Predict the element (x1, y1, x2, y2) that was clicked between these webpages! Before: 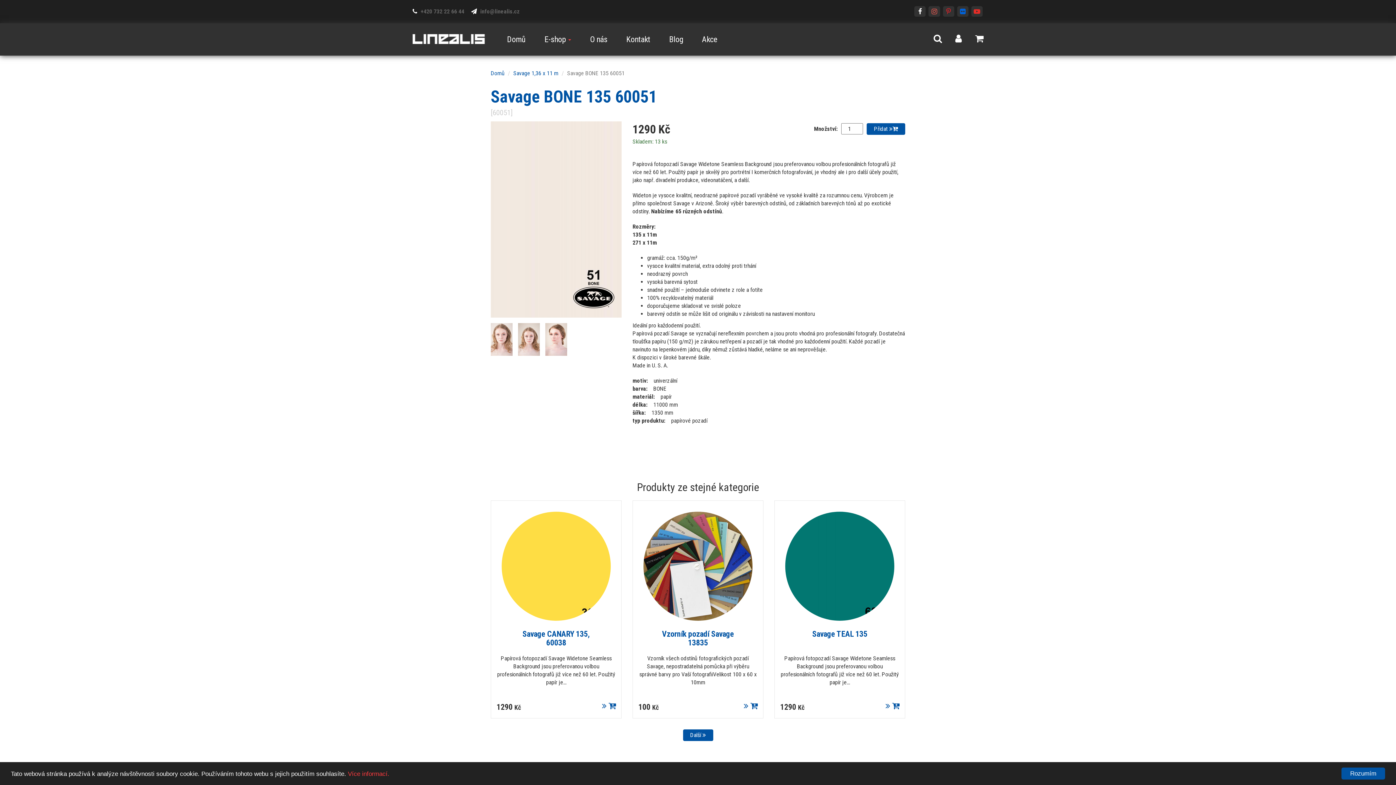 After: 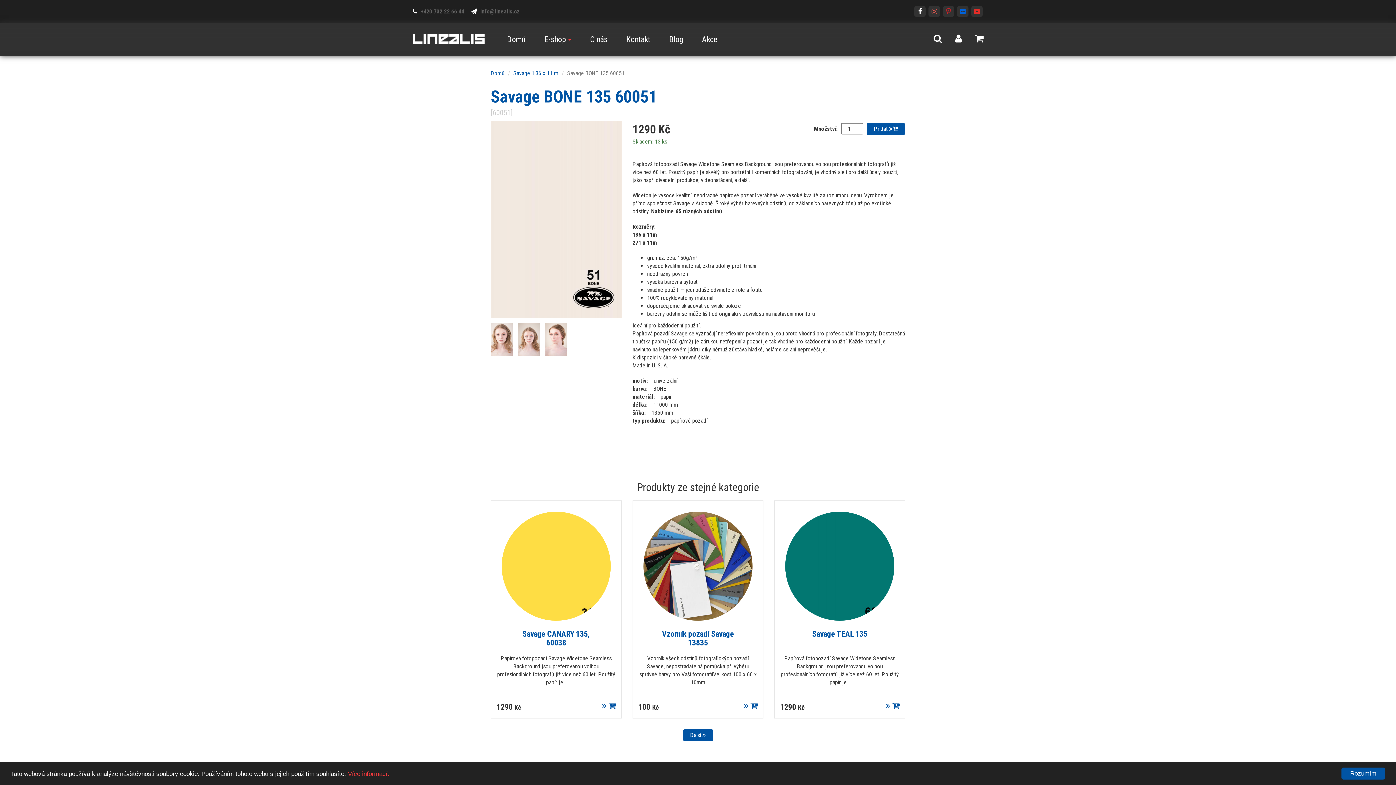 Action: bbox: (914, 6, 925, 16)